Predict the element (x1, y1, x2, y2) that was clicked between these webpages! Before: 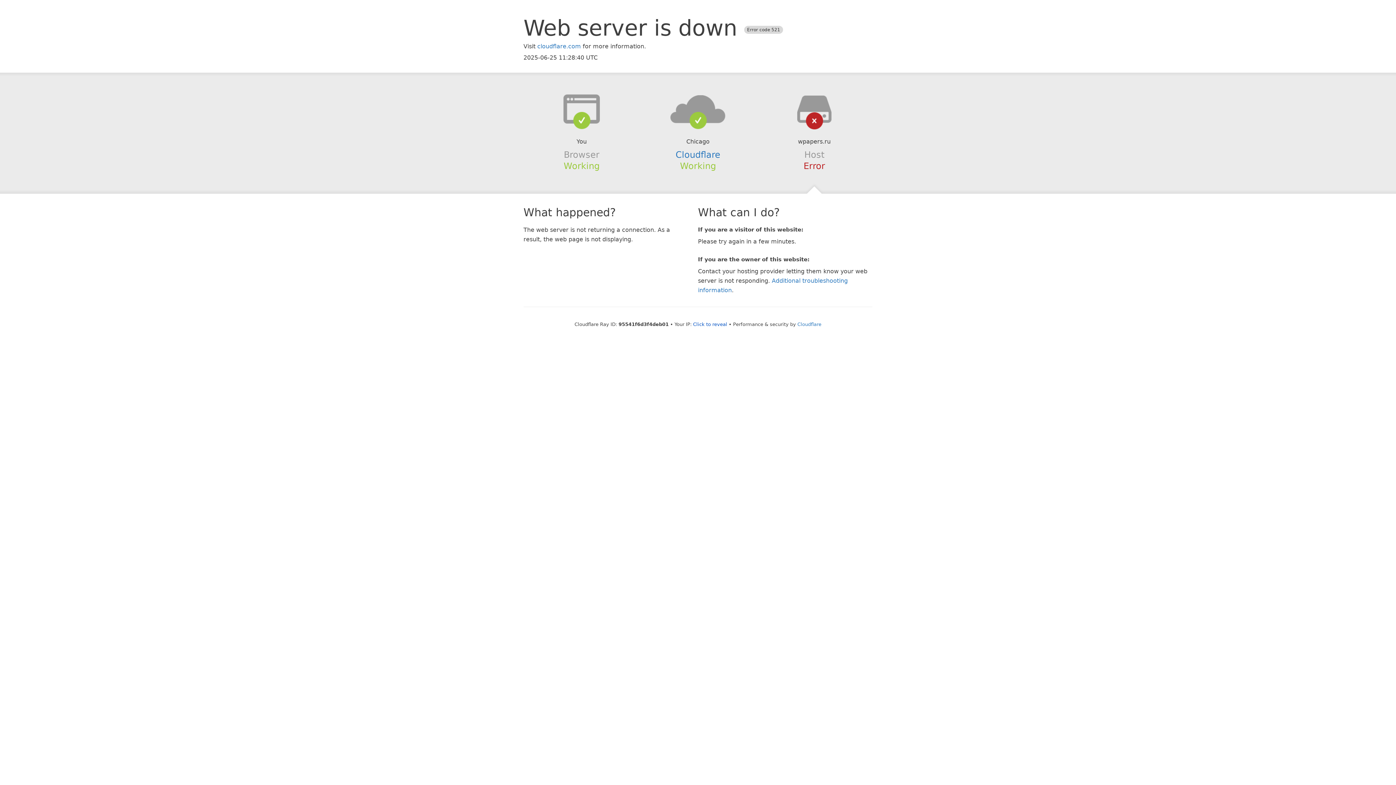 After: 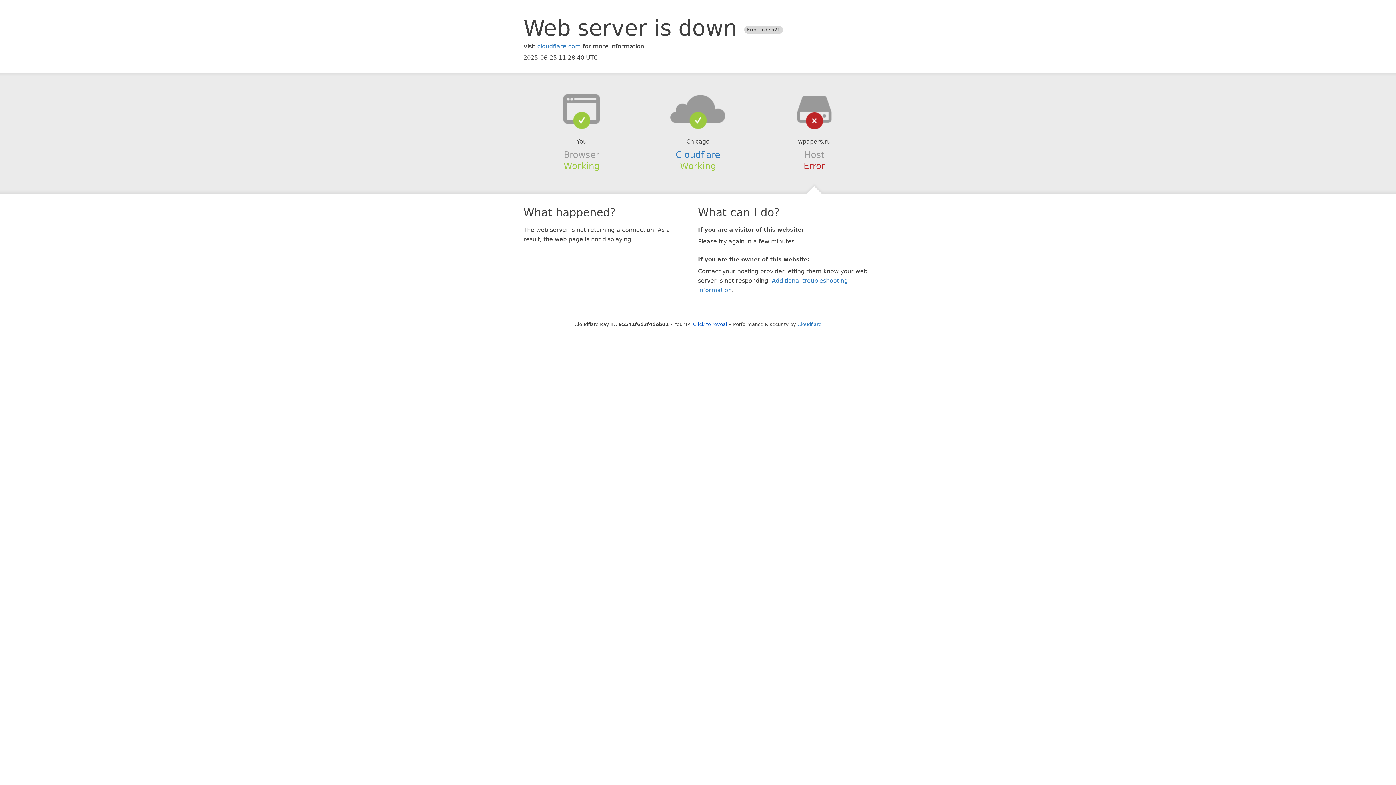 Action: bbox: (639, 94, 756, 123)